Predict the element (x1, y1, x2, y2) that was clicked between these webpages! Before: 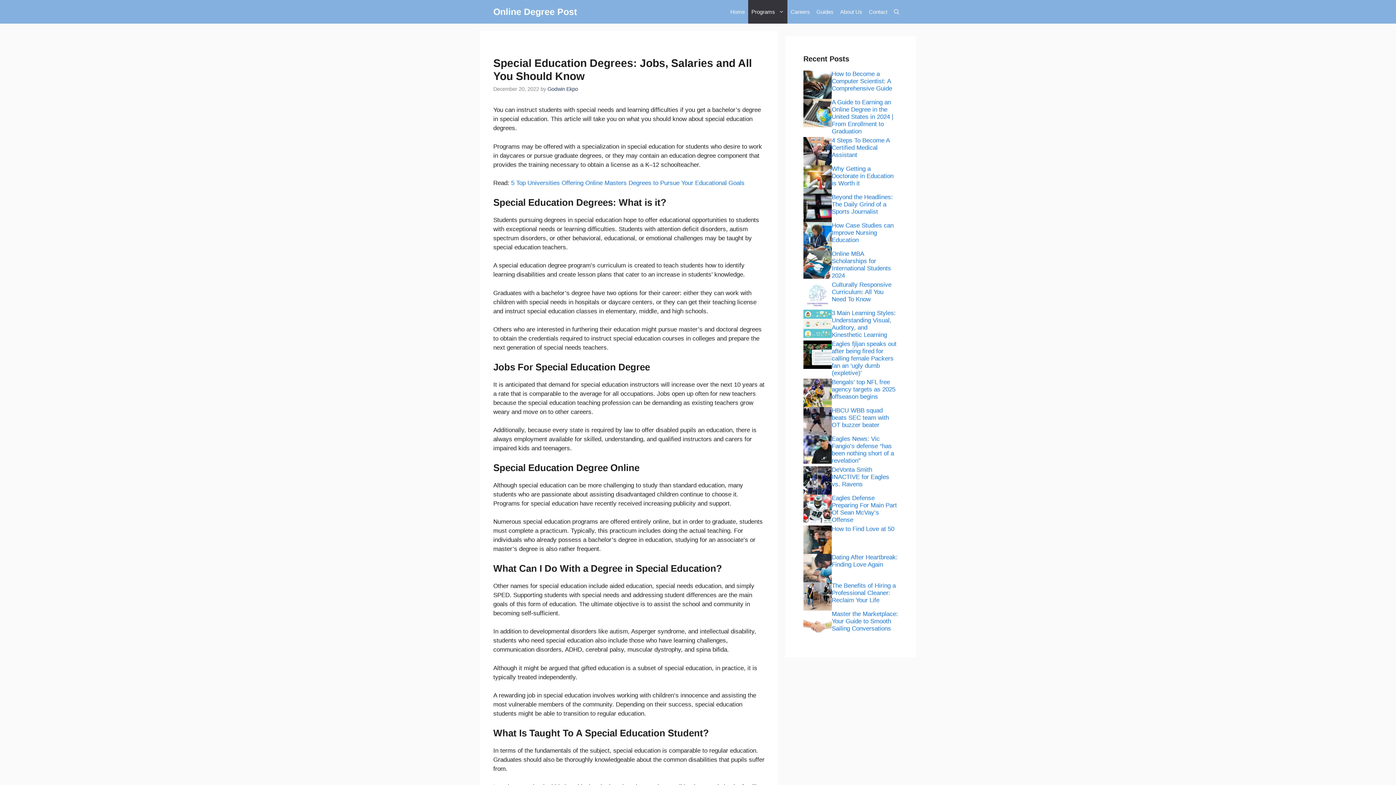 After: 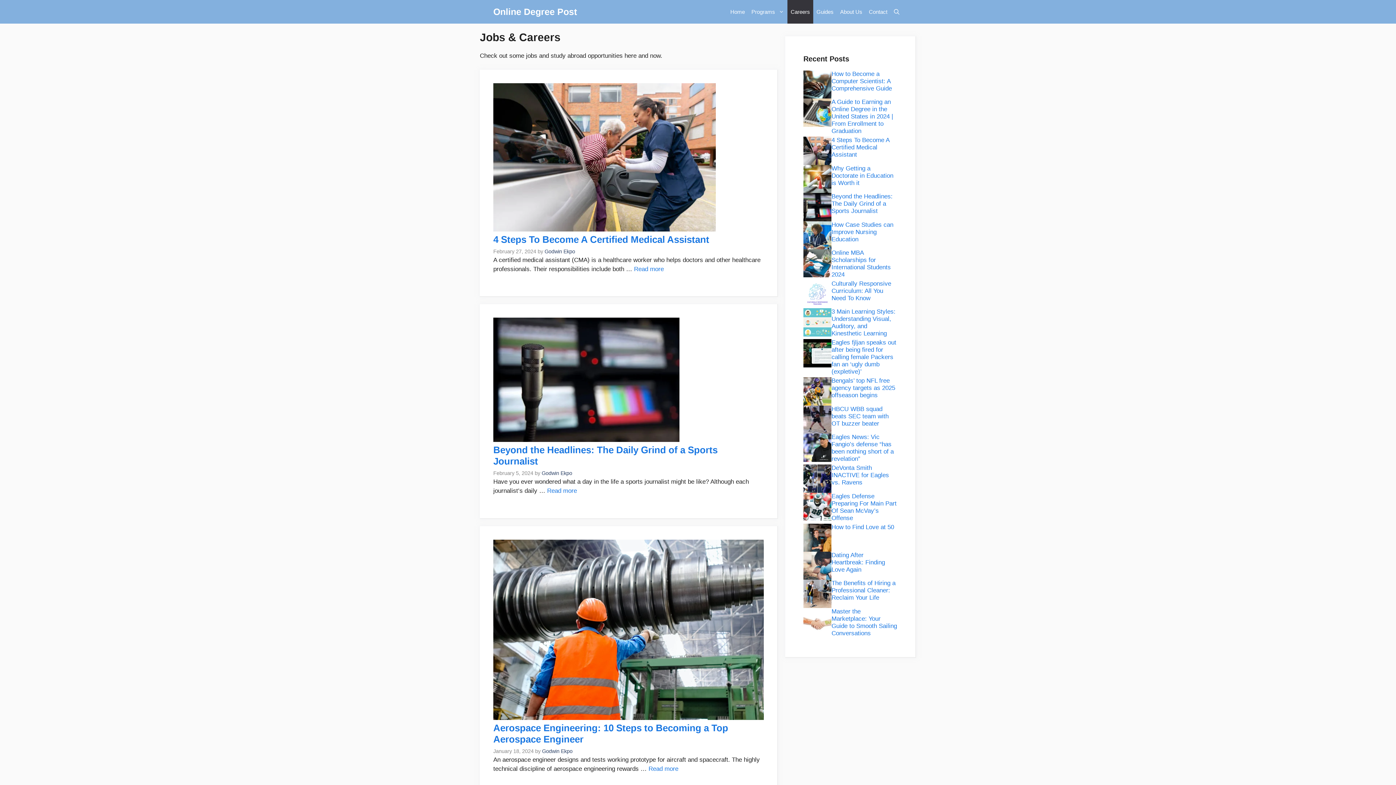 Action: label: Careers bbox: (787, 0, 813, 23)